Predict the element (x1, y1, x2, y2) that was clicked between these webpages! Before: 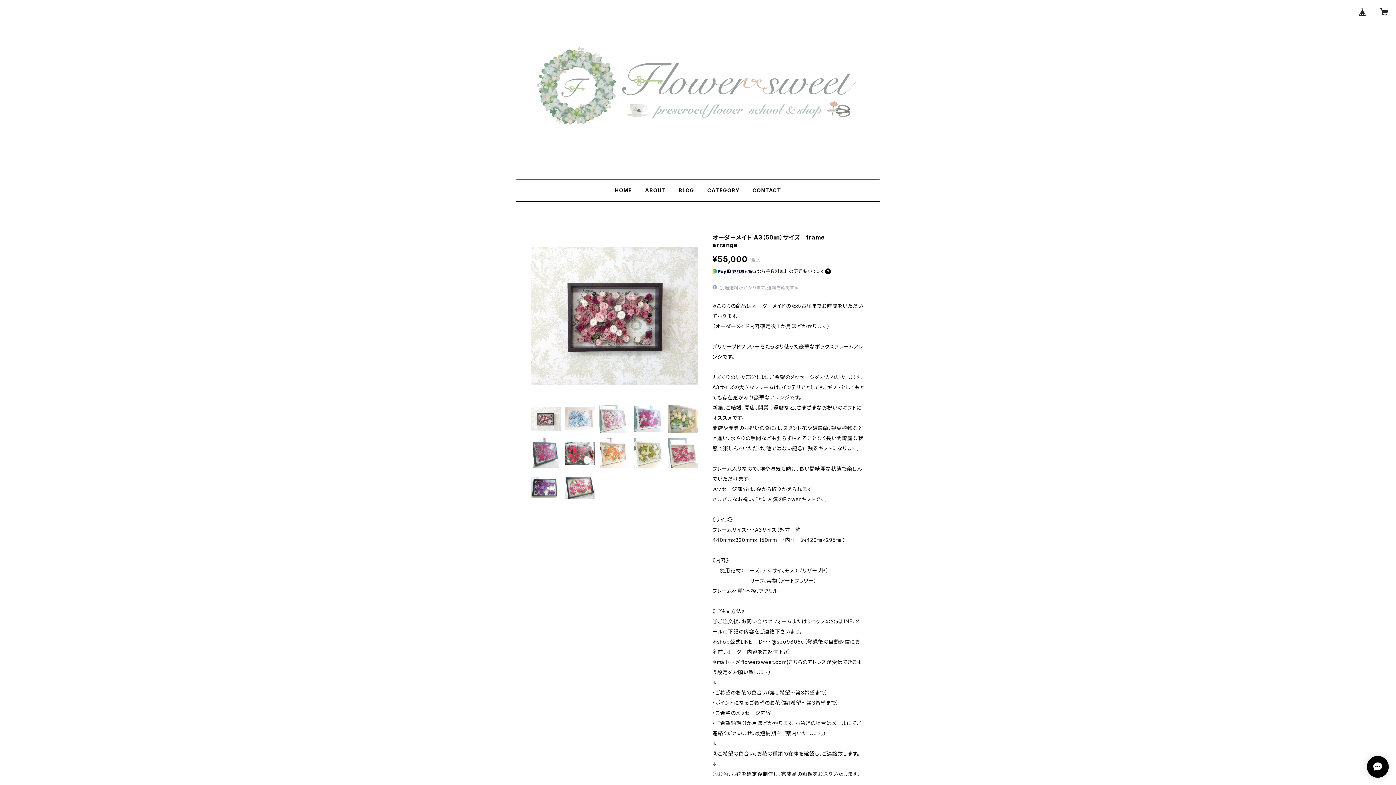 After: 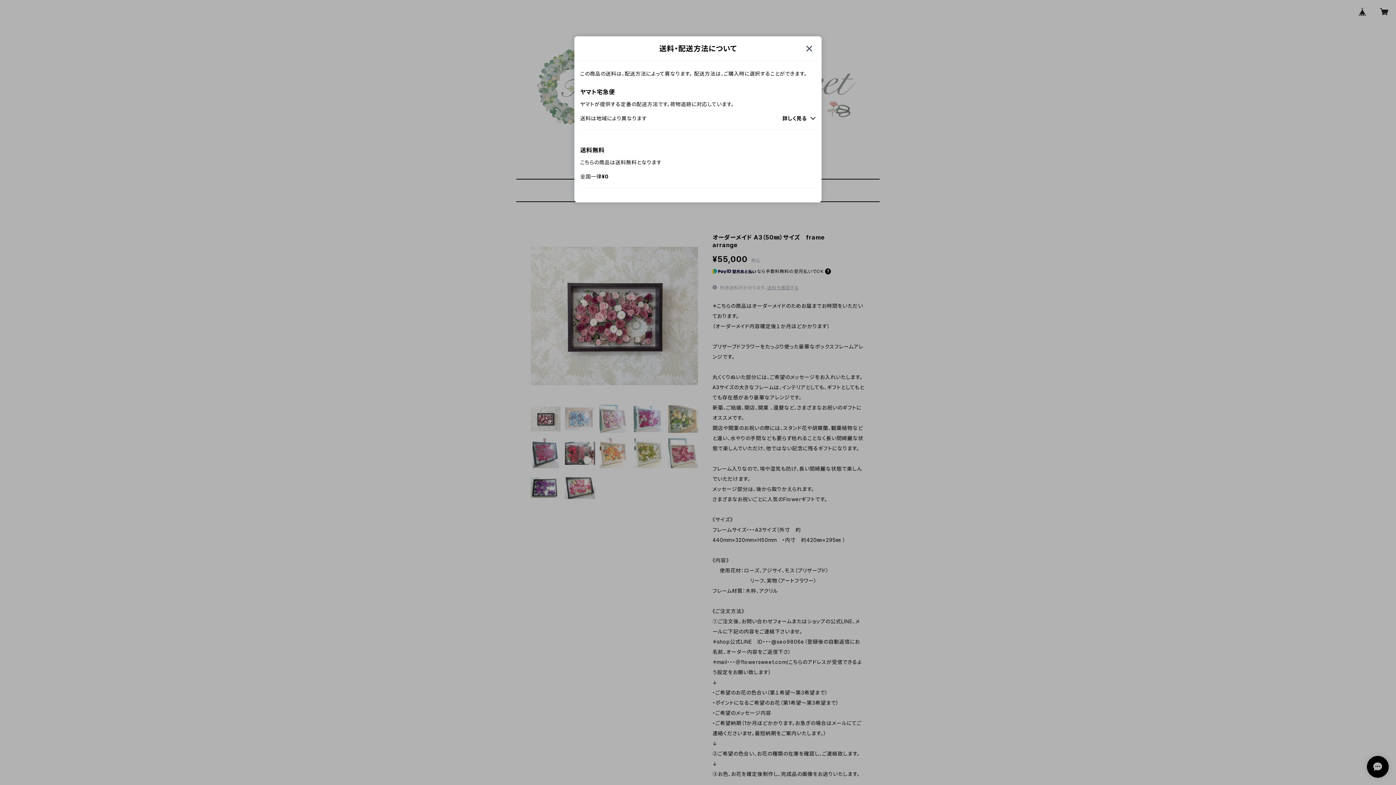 Action: label: 送料を確認する bbox: (767, 284, 798, 290)